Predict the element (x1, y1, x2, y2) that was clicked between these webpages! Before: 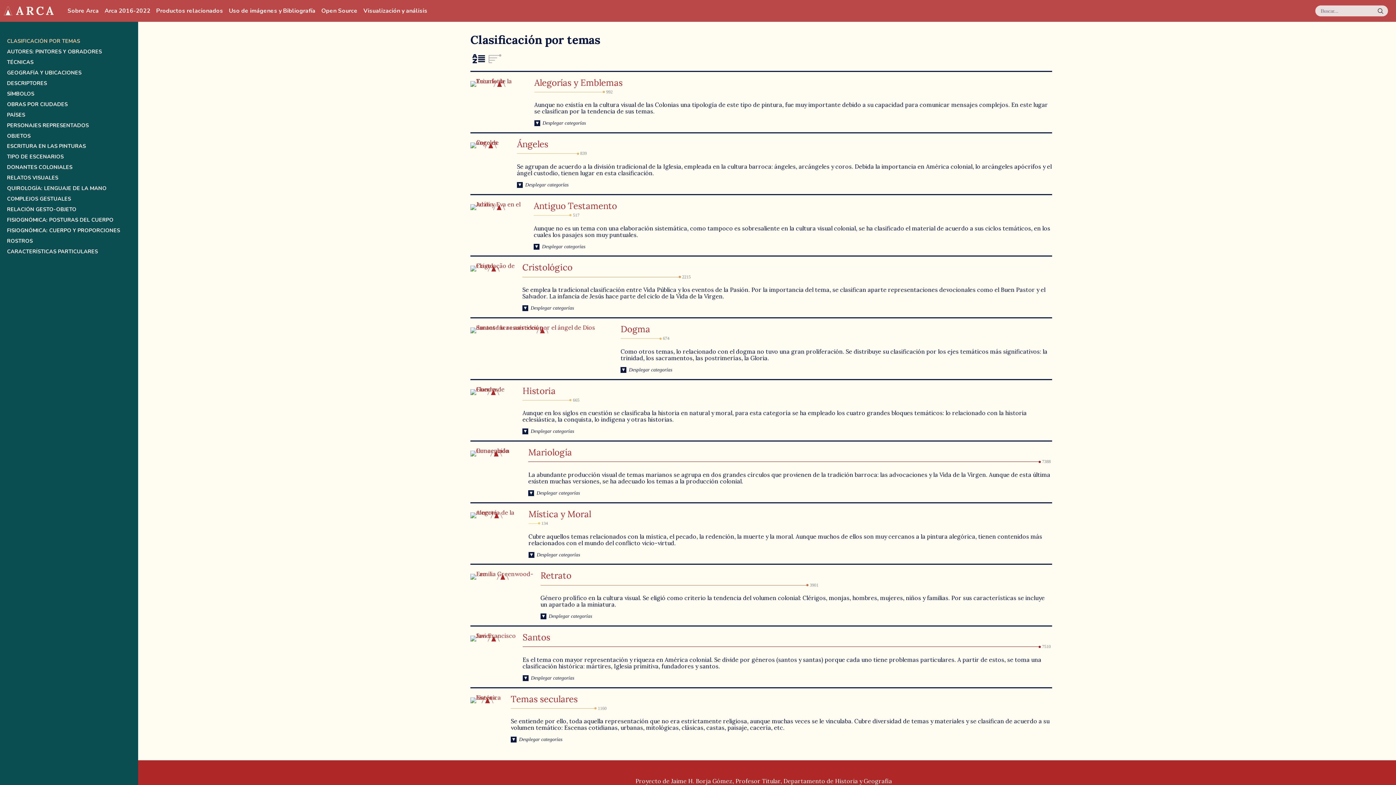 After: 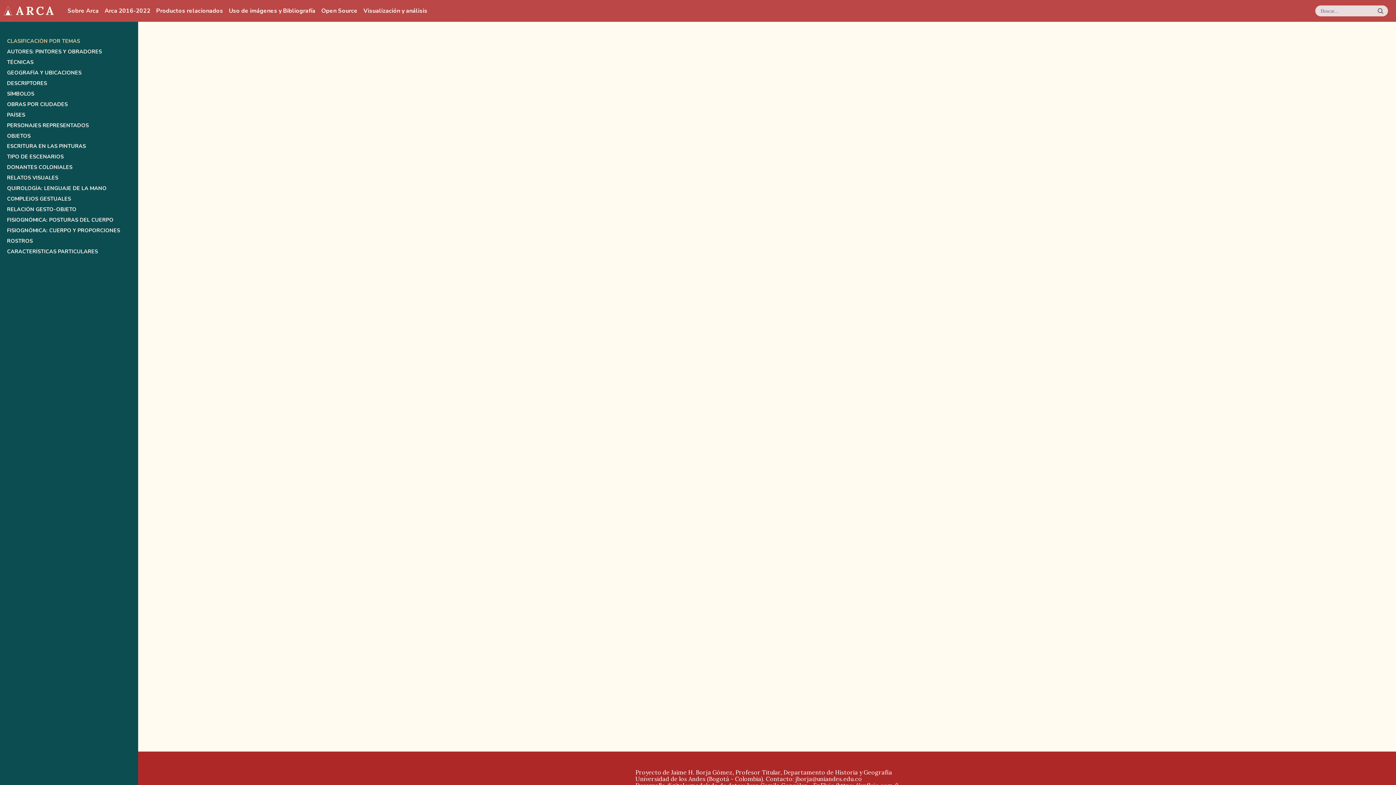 Action: bbox: (522, 385, 555, 396) label: Historia